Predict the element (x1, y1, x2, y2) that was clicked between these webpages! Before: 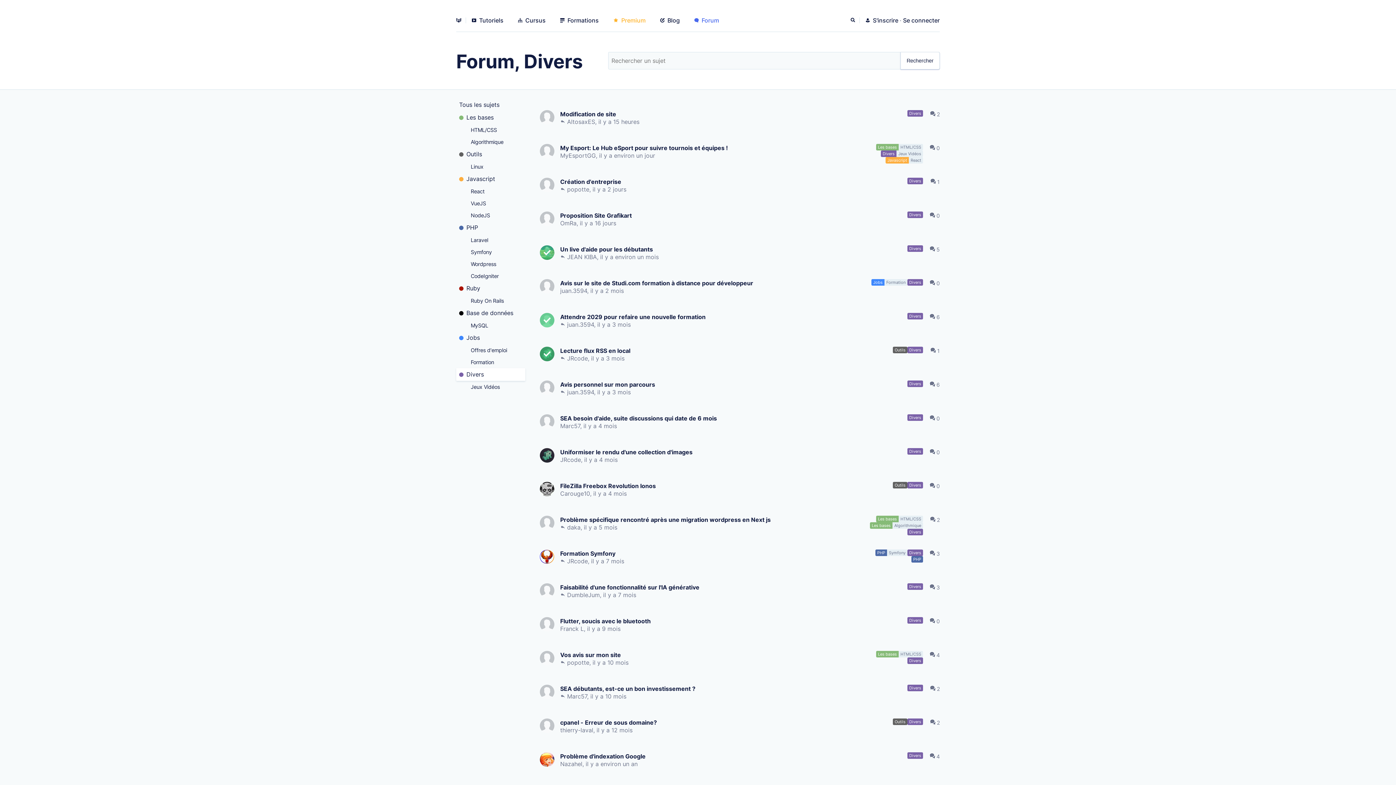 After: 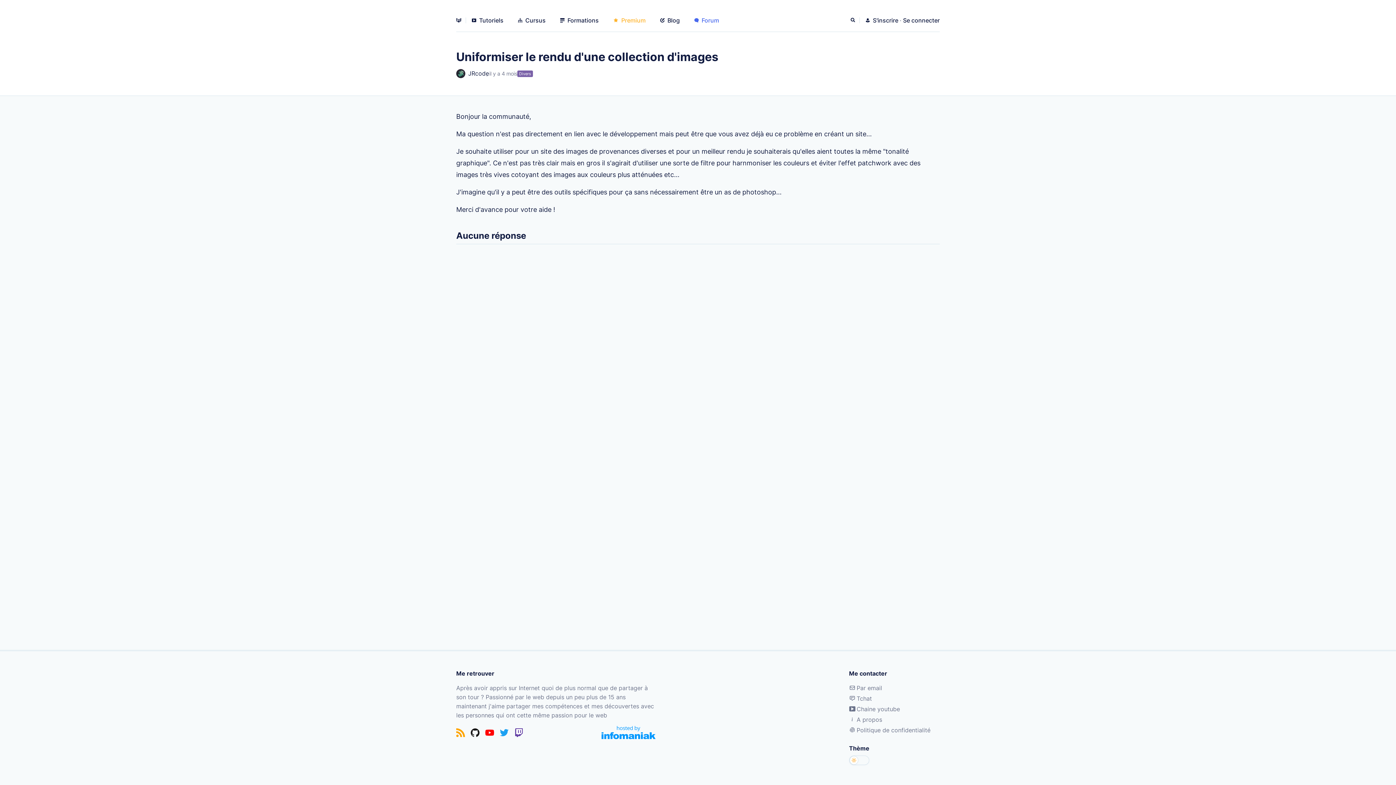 Action: label: Uniformiser le rendu d'une collection d'images bbox: (560, 448, 868, 455)